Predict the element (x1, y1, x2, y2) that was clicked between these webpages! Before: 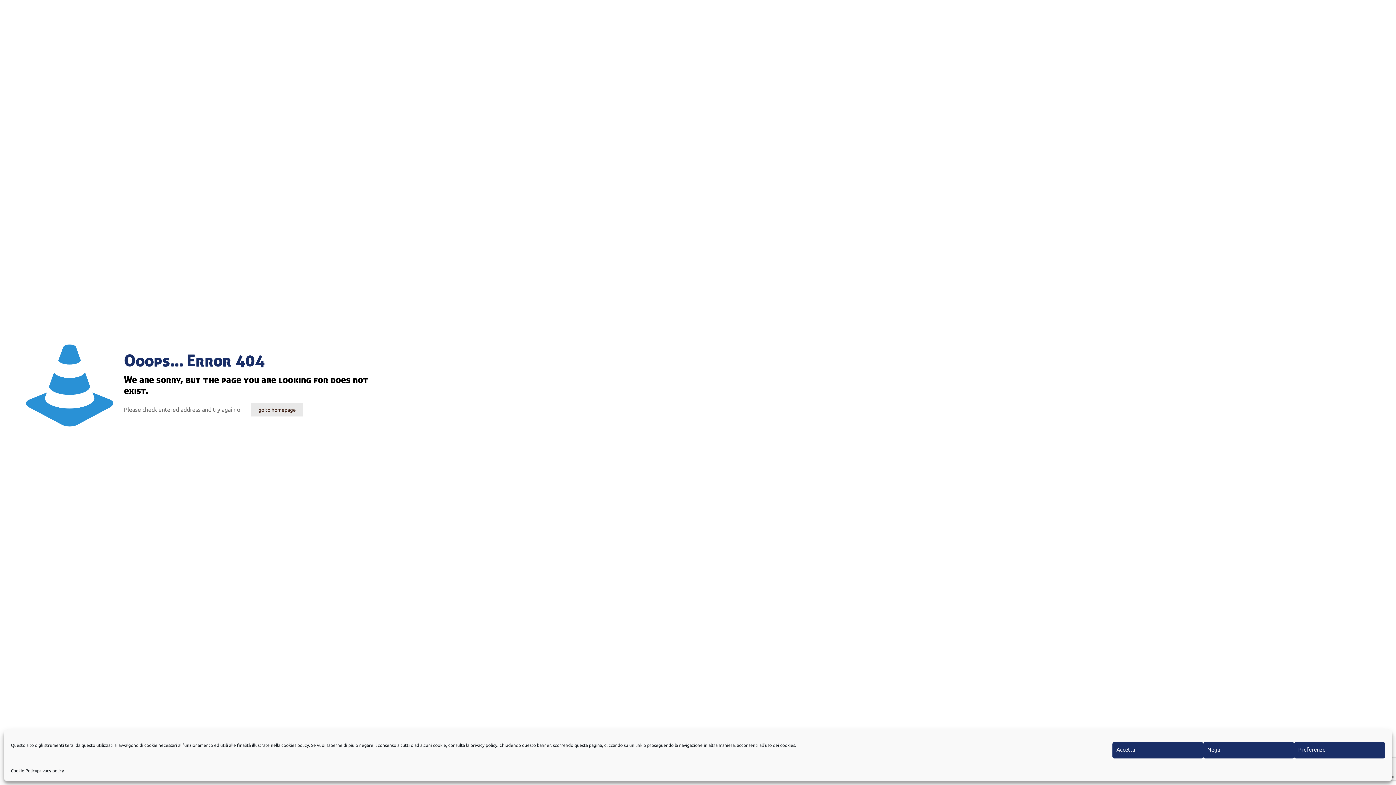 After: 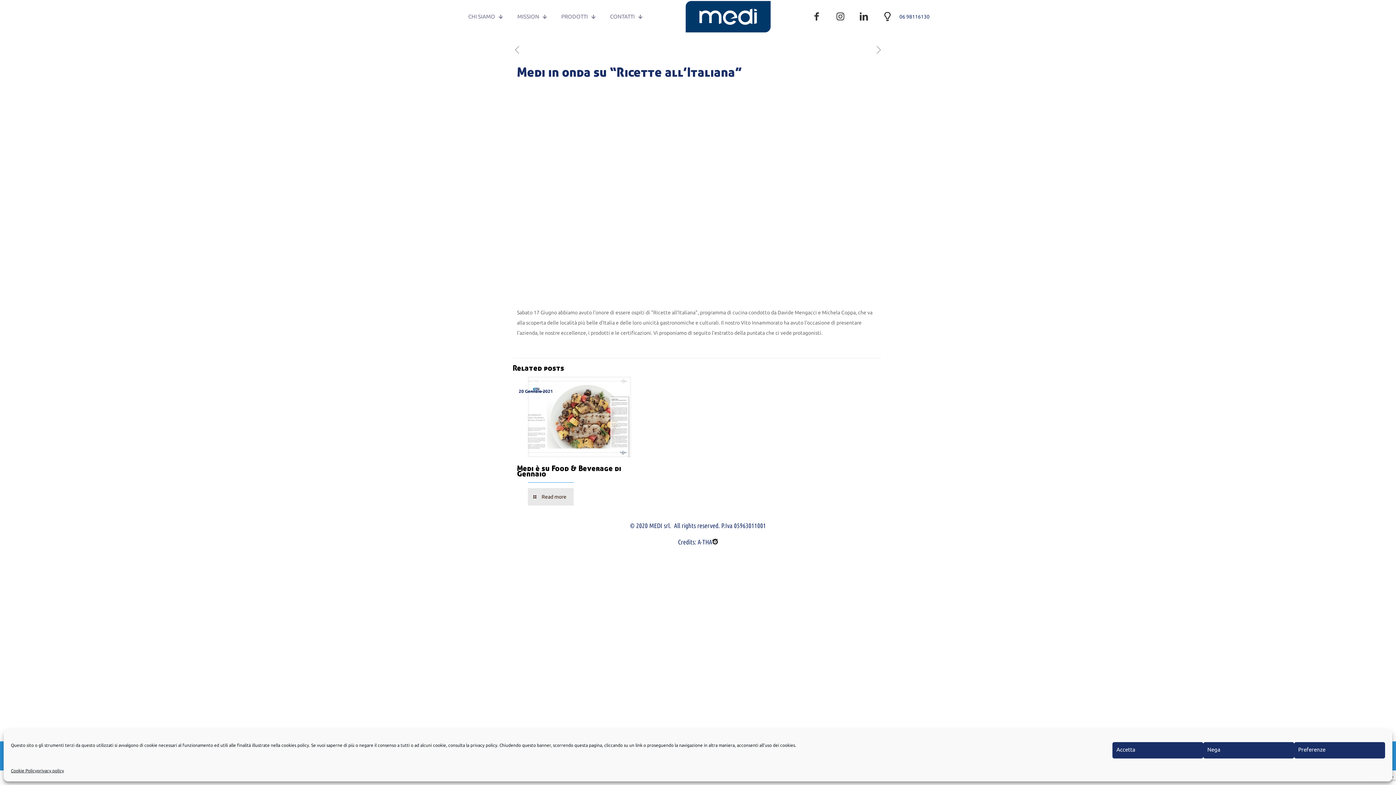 Action: label: go to homepage bbox: (251, 403, 303, 416)